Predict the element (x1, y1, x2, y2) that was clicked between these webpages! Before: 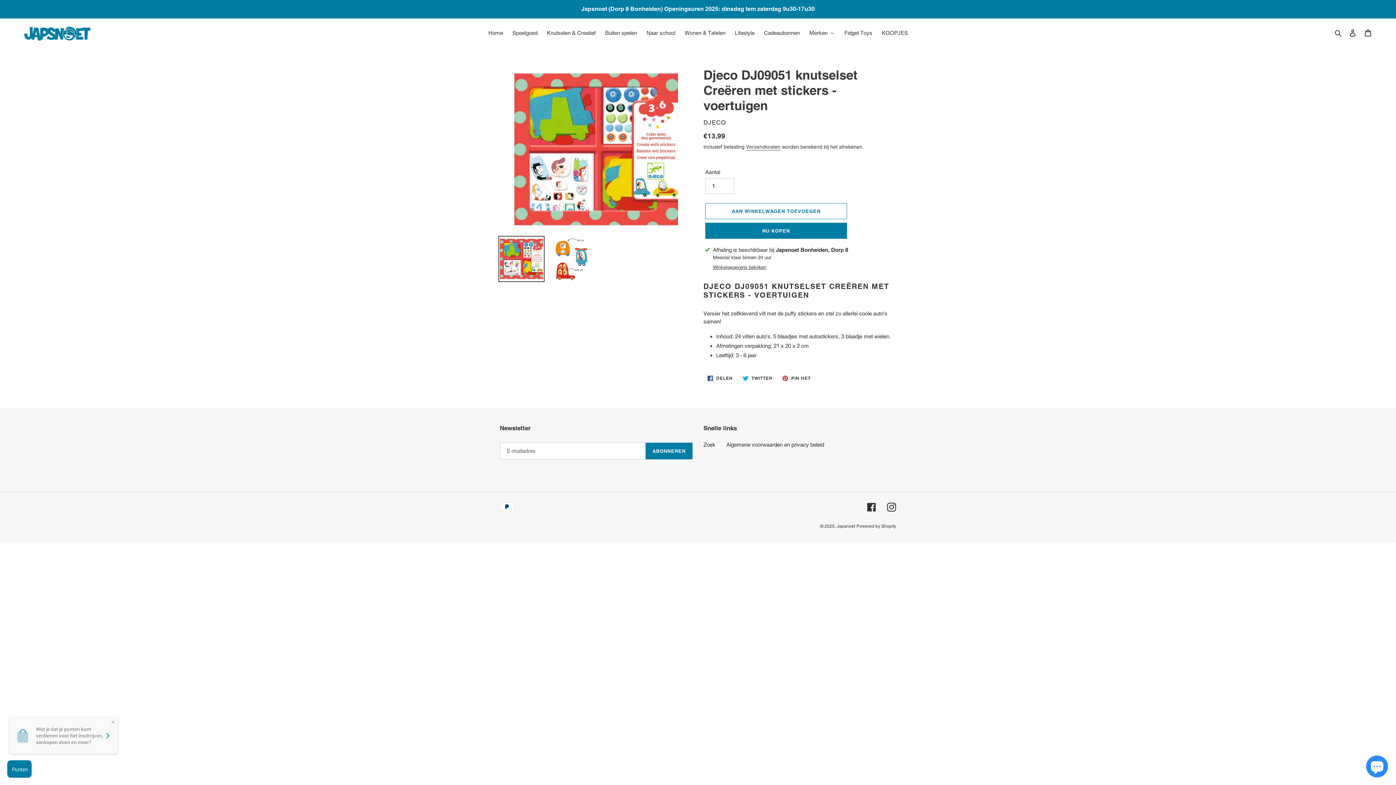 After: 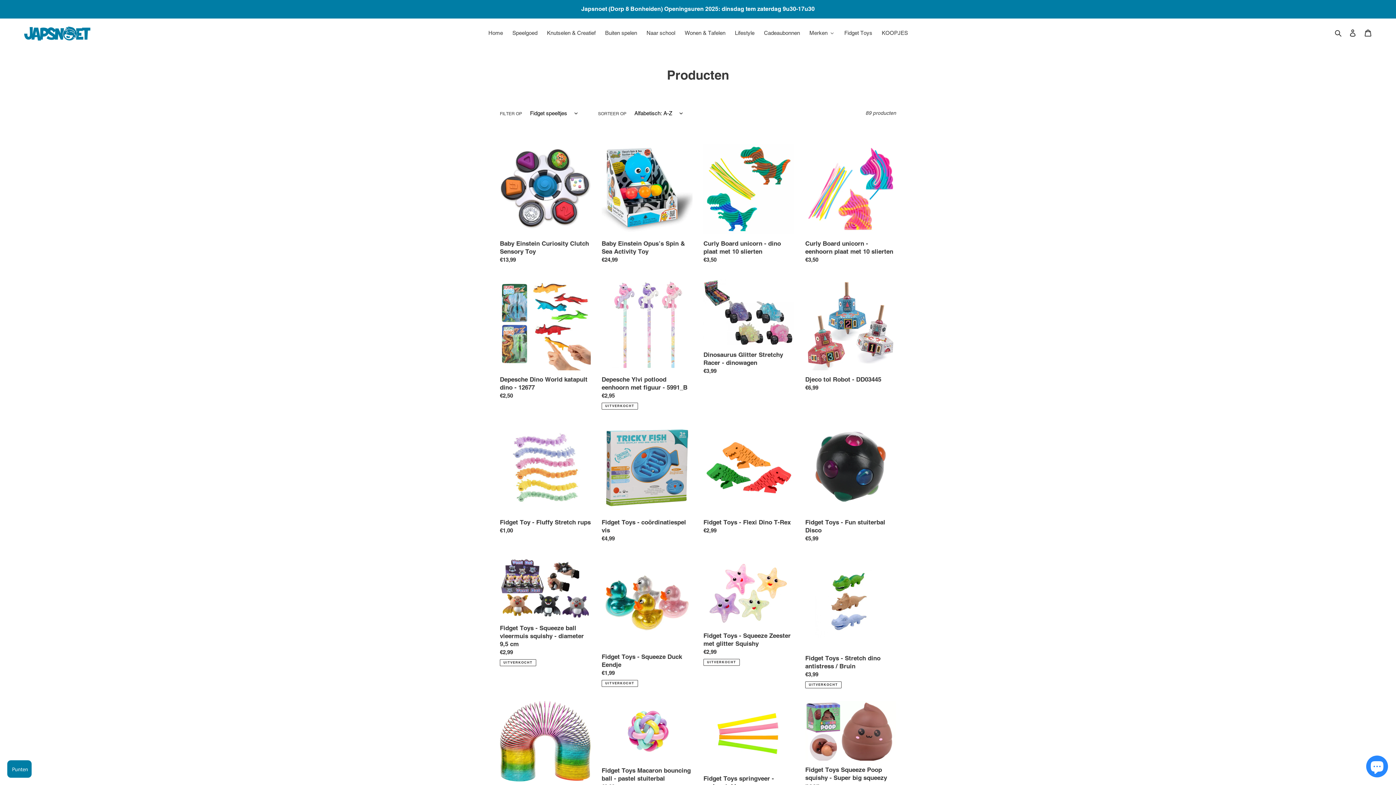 Action: bbox: (839, 27, 876, 38) label: Fidget Toys